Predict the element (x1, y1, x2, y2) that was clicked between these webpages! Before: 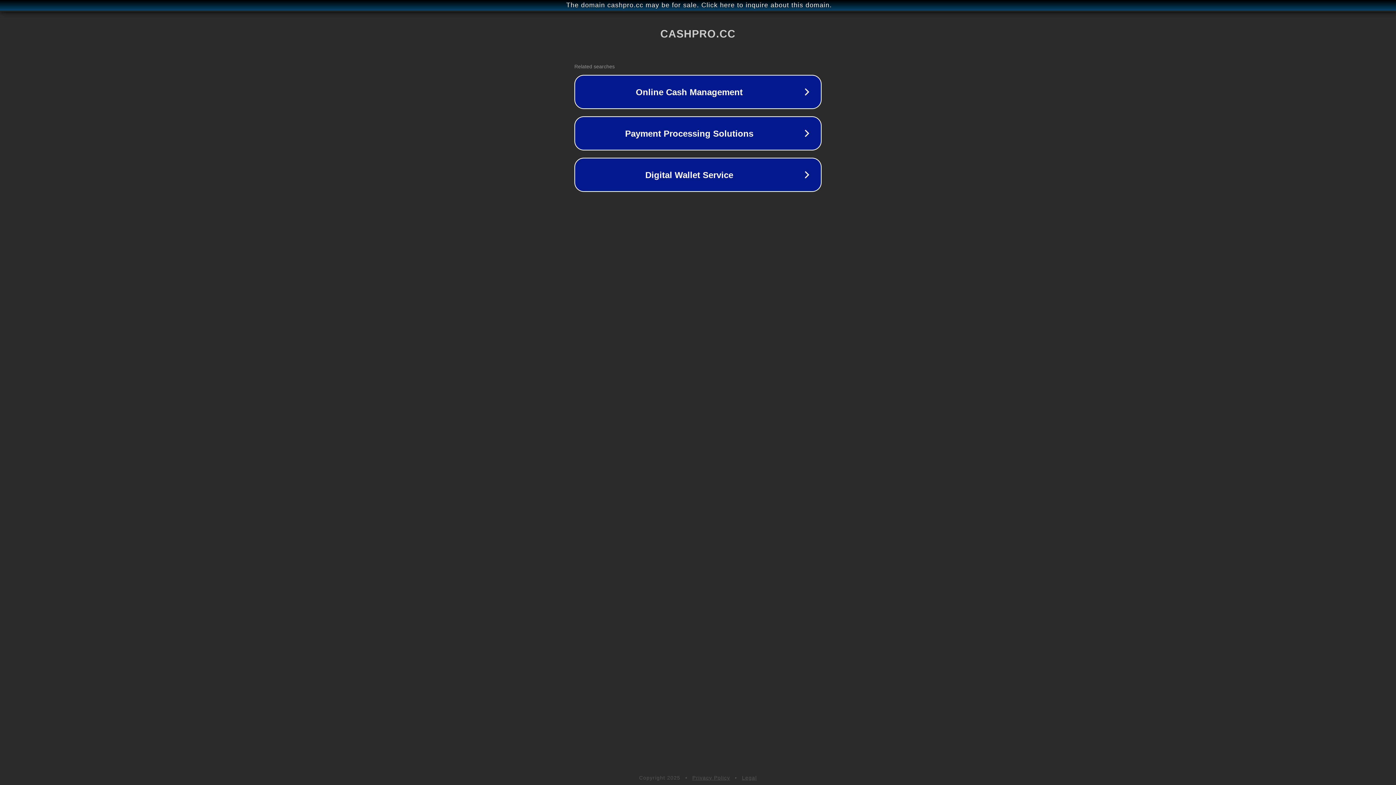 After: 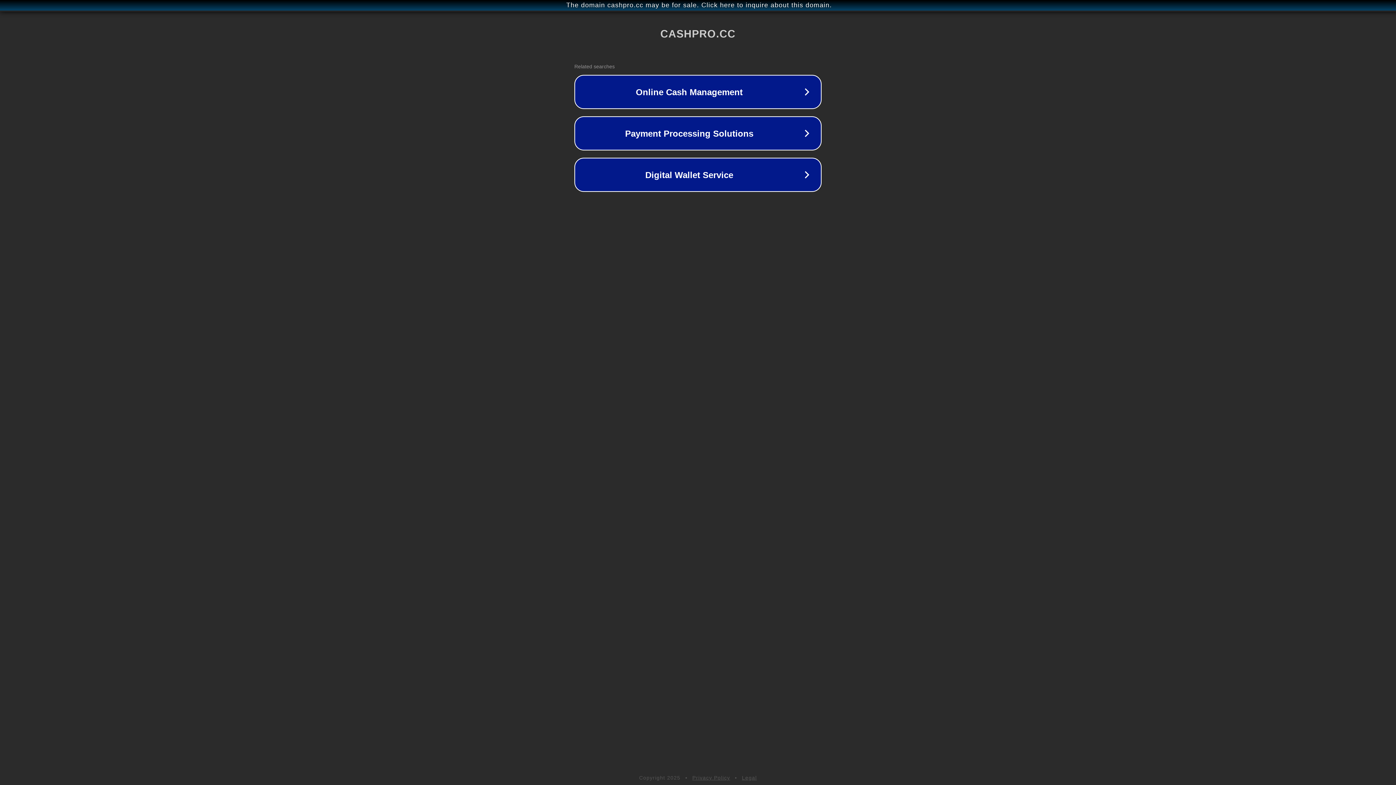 Action: label: Legal bbox: (742, 775, 757, 781)